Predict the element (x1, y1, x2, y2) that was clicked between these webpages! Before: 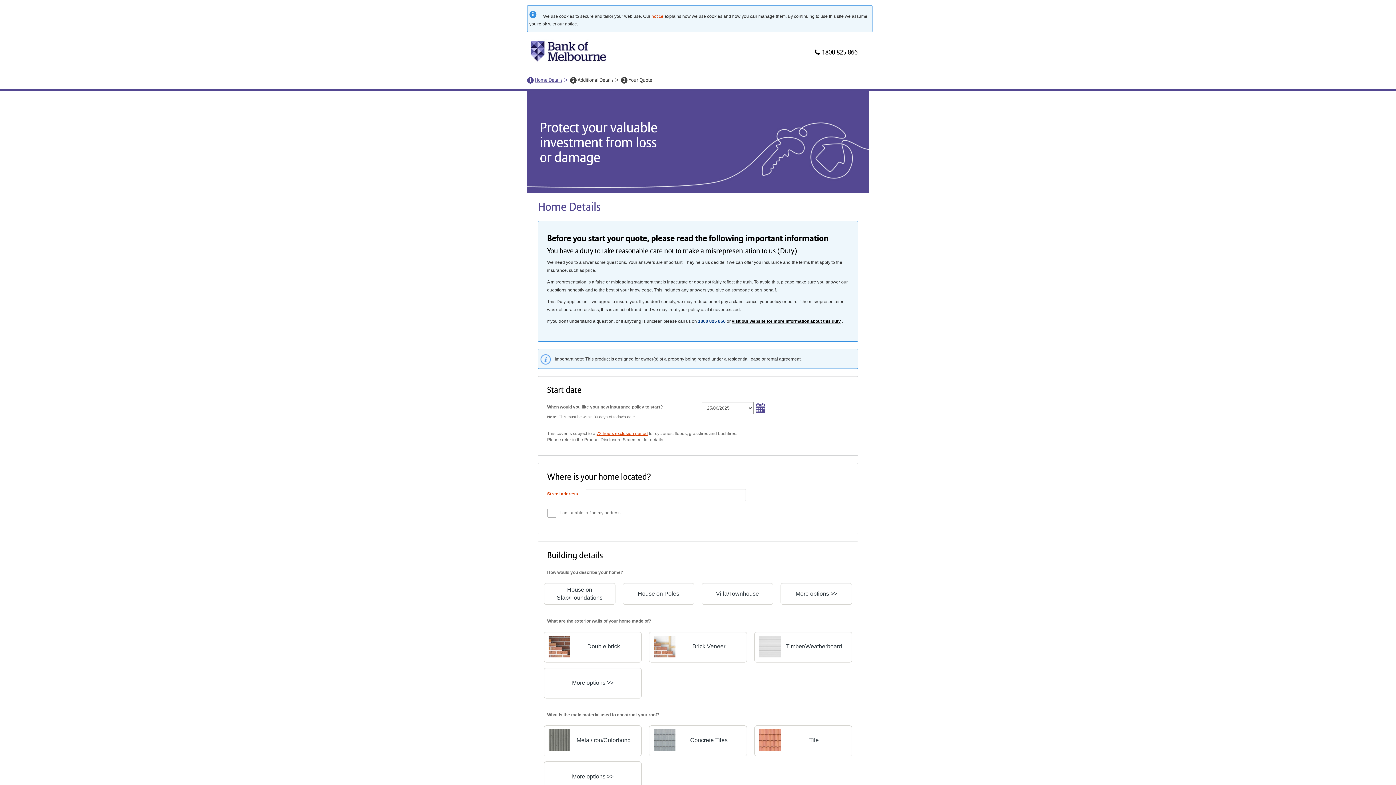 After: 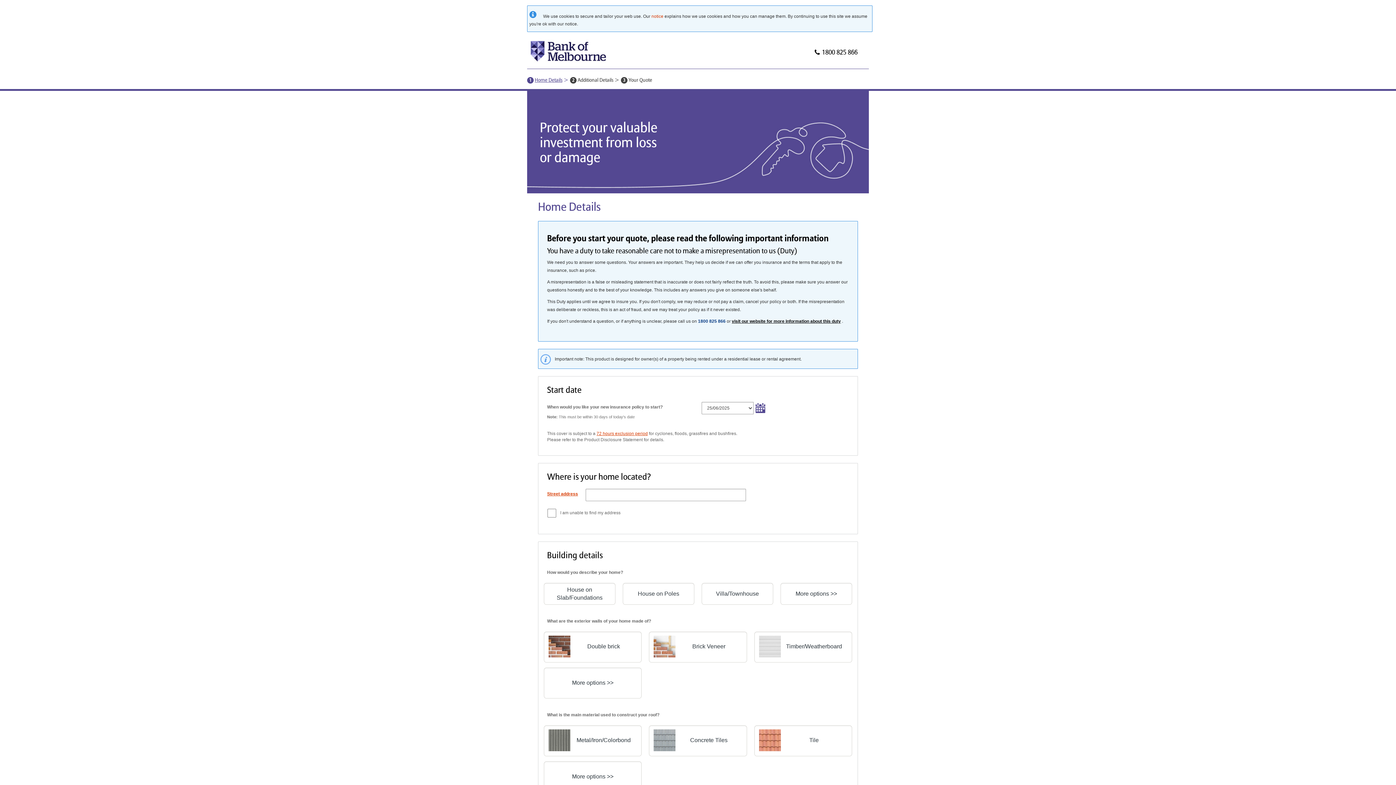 Action: label:  1800 825 866 bbox: (811, 45, 858, 57)